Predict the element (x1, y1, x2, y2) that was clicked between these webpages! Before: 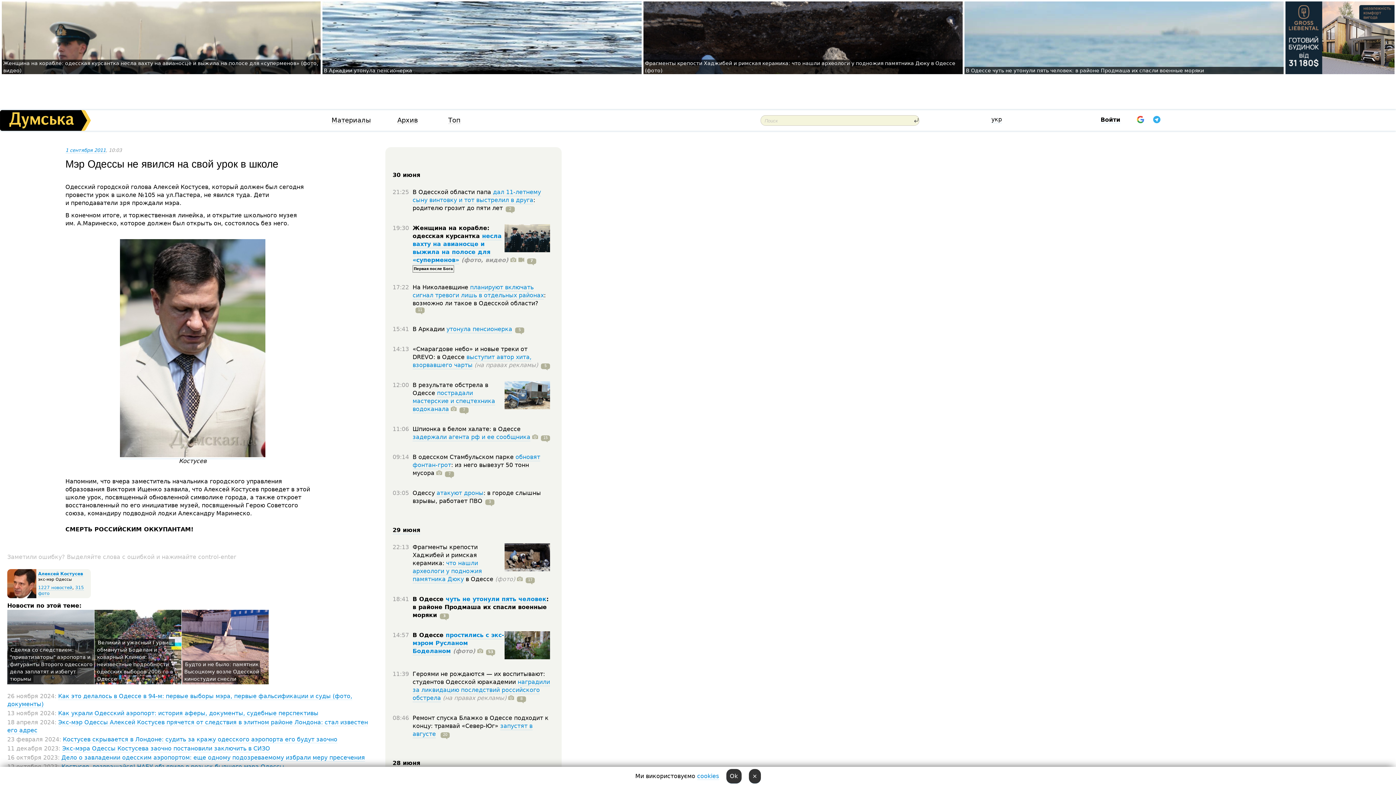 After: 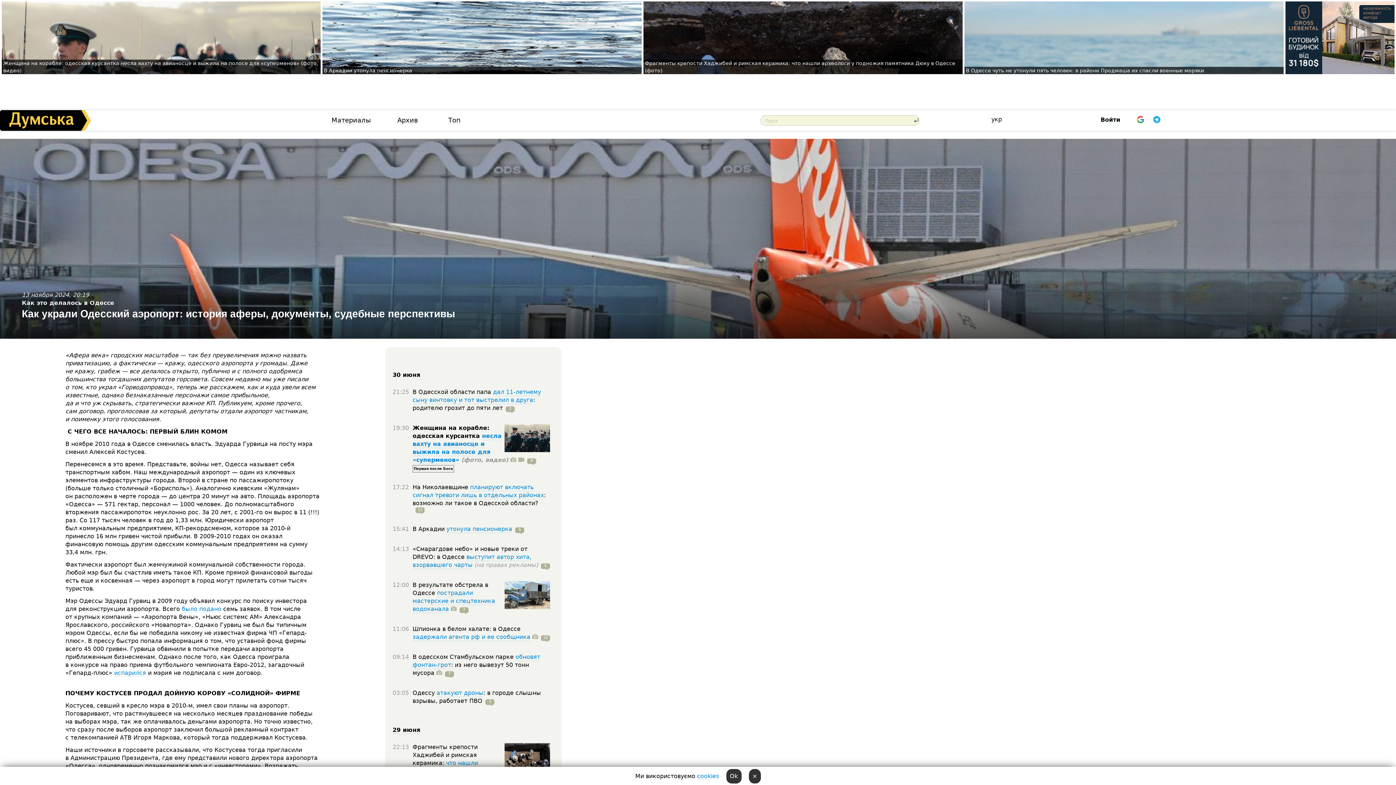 Action: bbox: (58, 710, 318, 717) label: Как украли Одесский аэропорт: история аферы, документы, судебные перспективы